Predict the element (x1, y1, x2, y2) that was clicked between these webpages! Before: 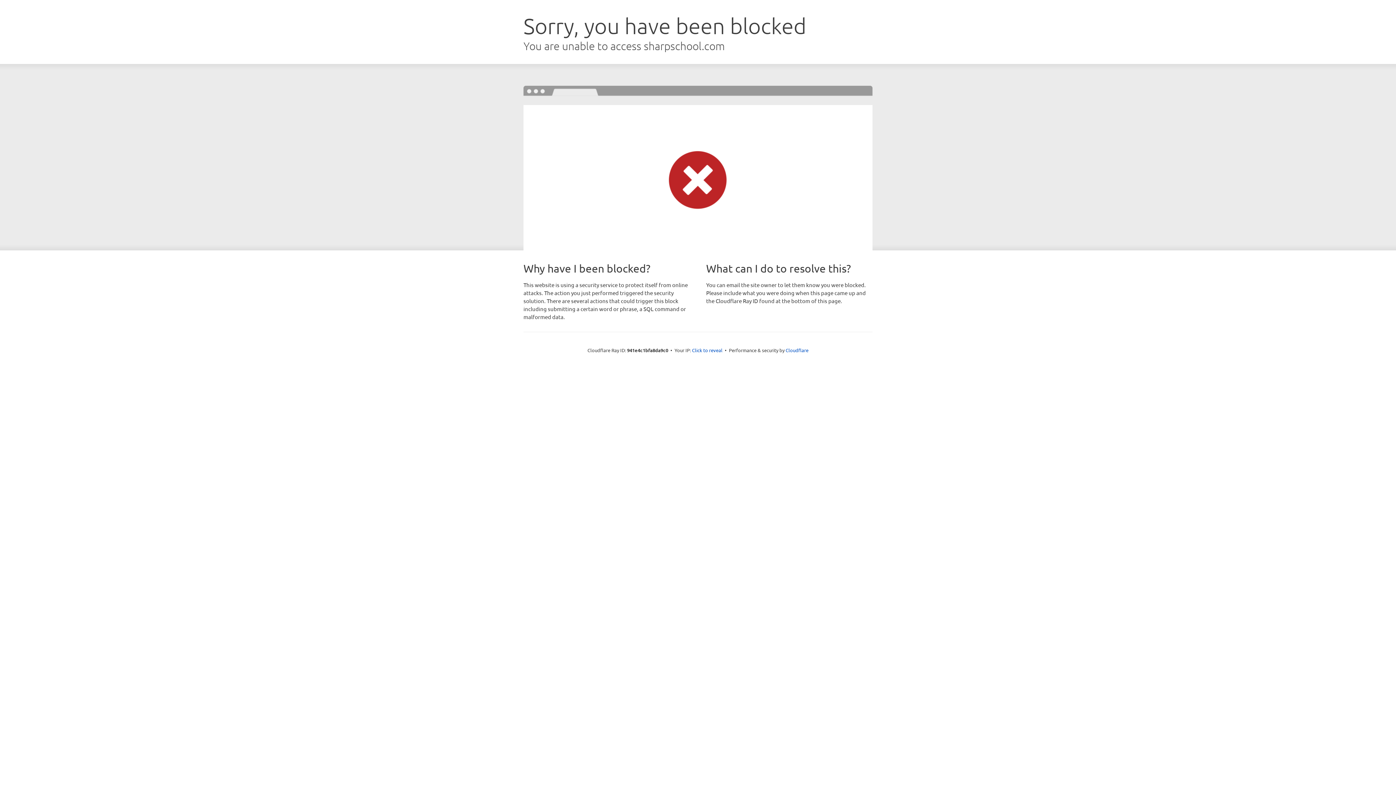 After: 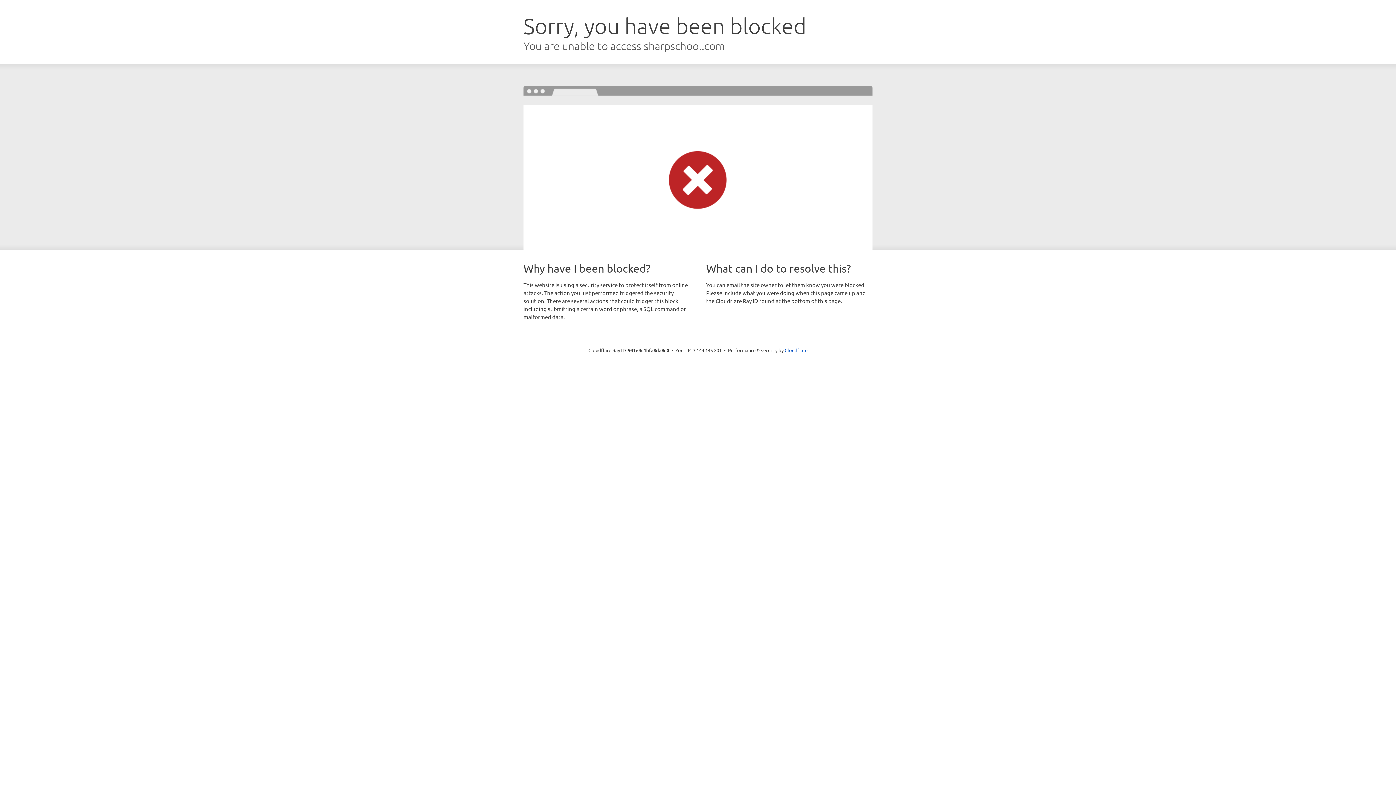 Action: label: Click to reveal bbox: (692, 346, 722, 353)